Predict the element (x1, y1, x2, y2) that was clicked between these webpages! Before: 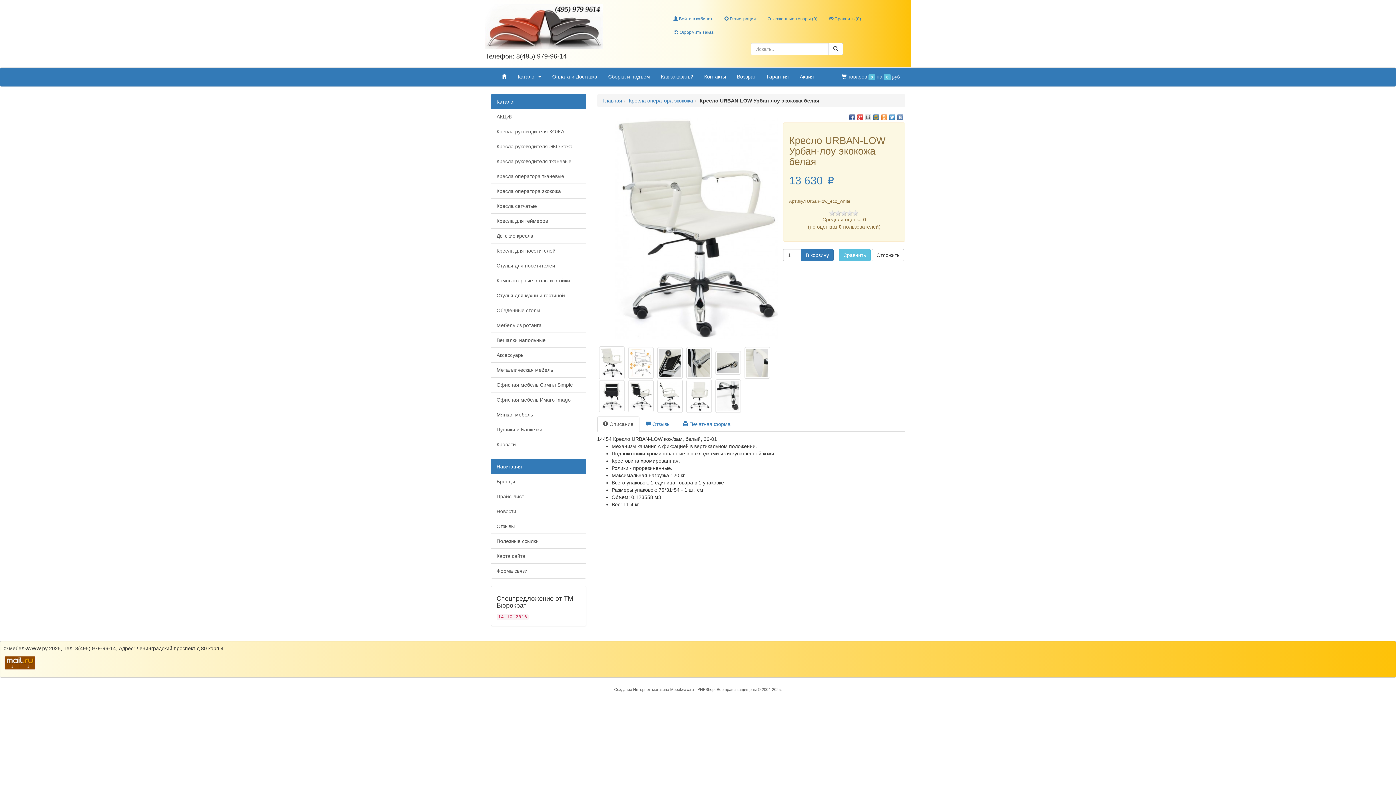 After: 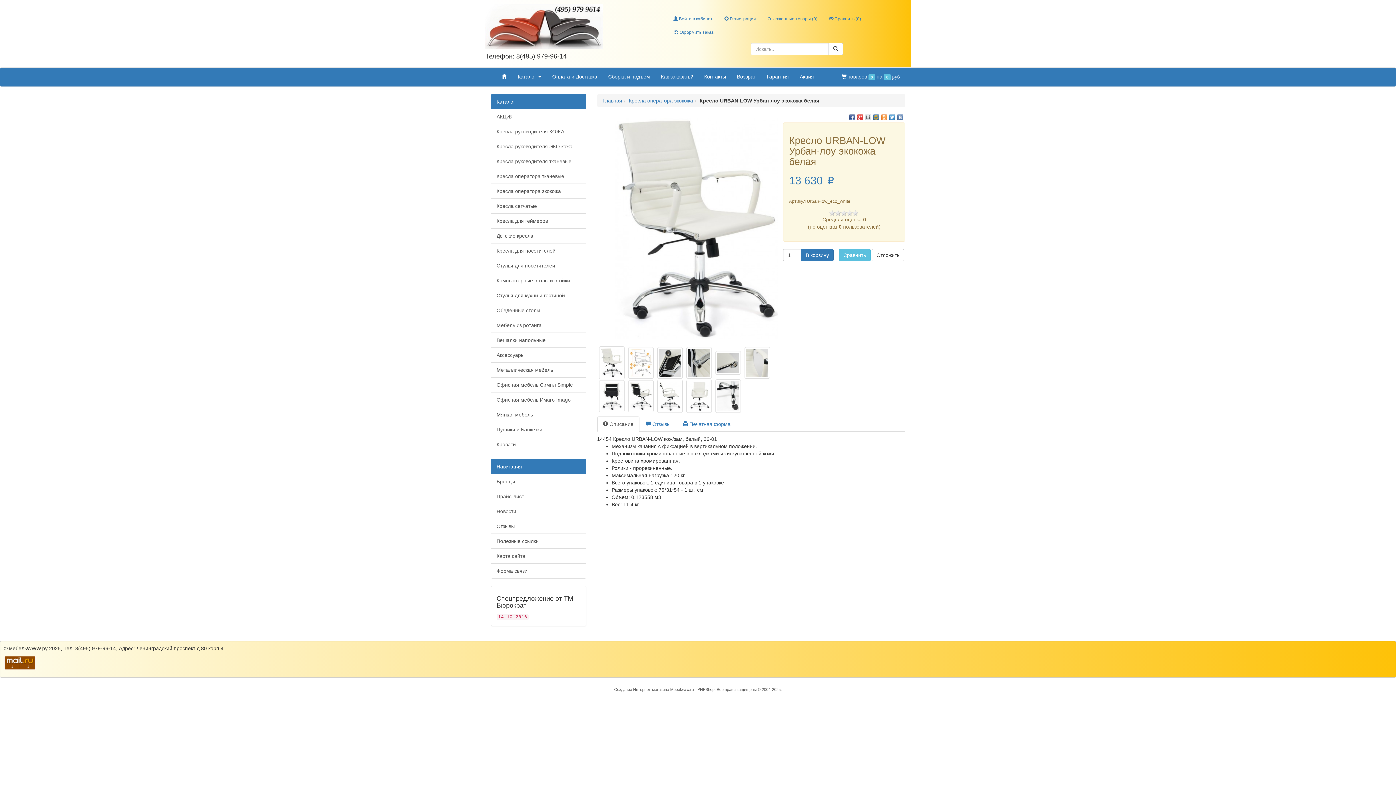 Action: bbox: (873, 114, 879, 120)